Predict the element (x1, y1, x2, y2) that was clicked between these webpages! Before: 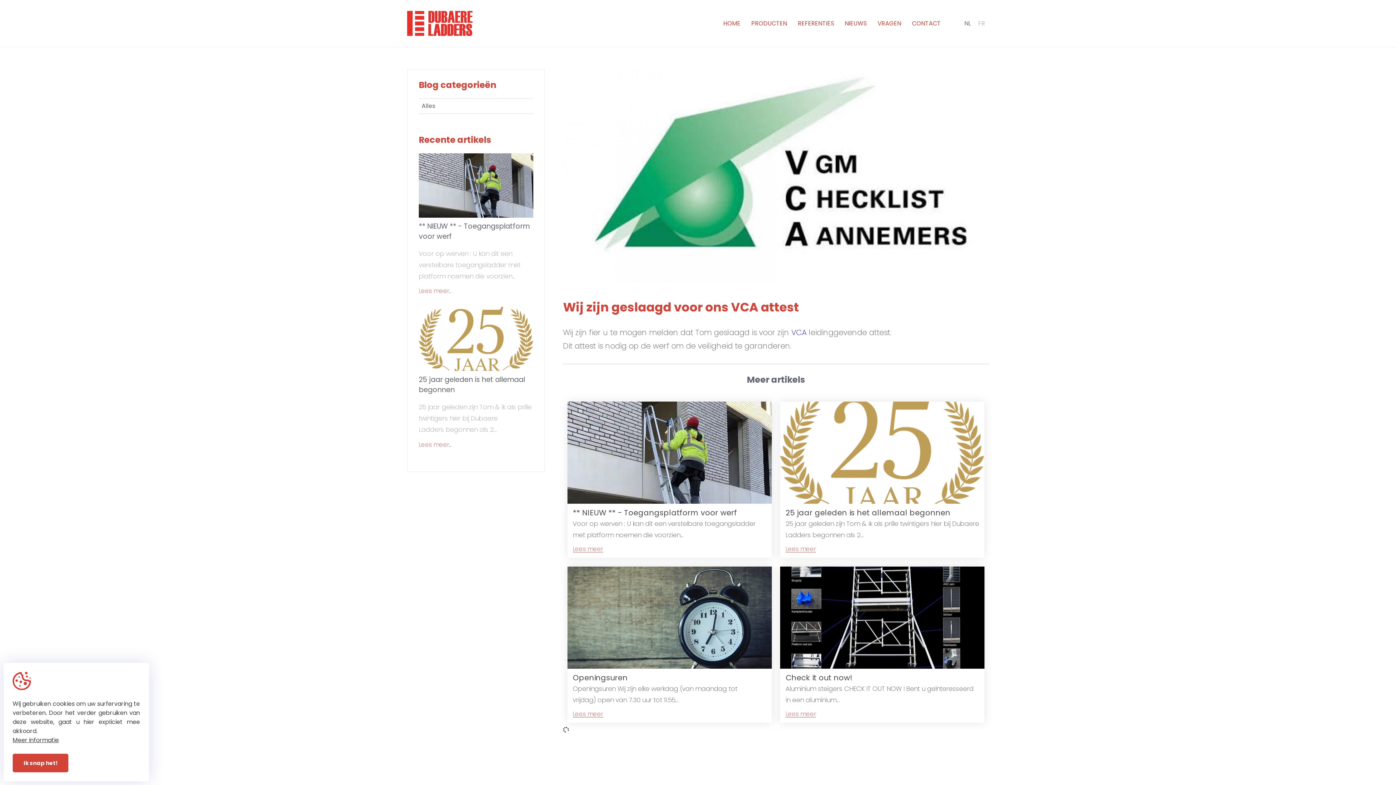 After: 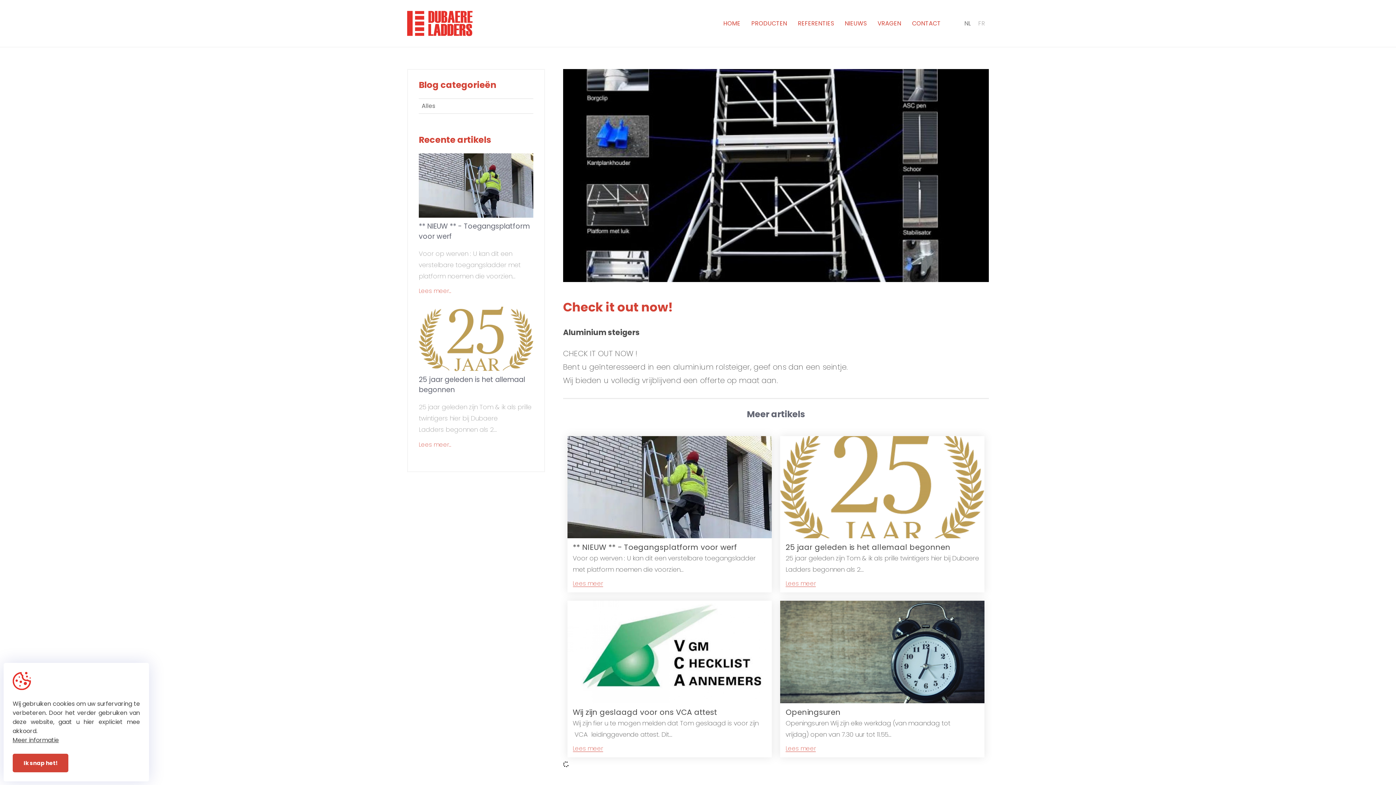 Action: bbox: (780, 662, 984, 671)